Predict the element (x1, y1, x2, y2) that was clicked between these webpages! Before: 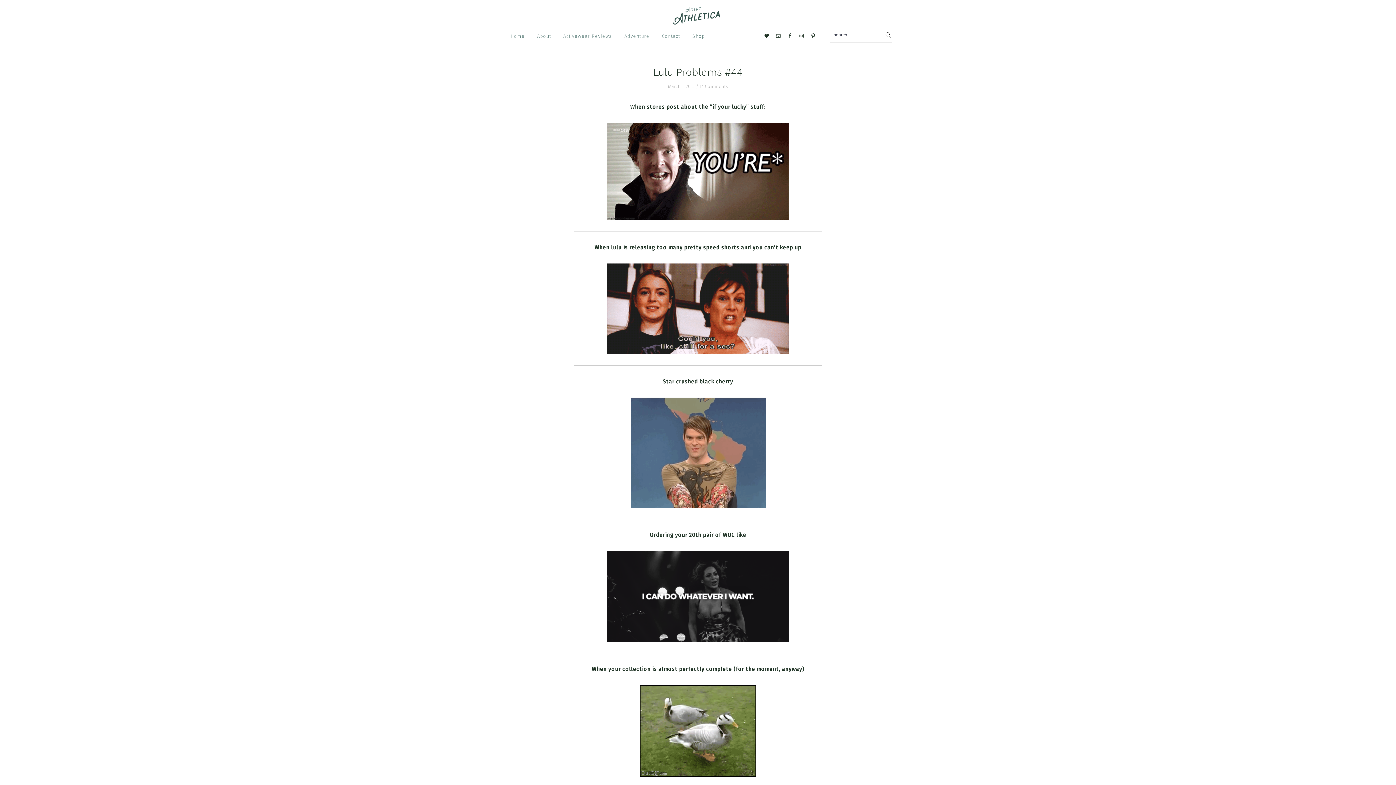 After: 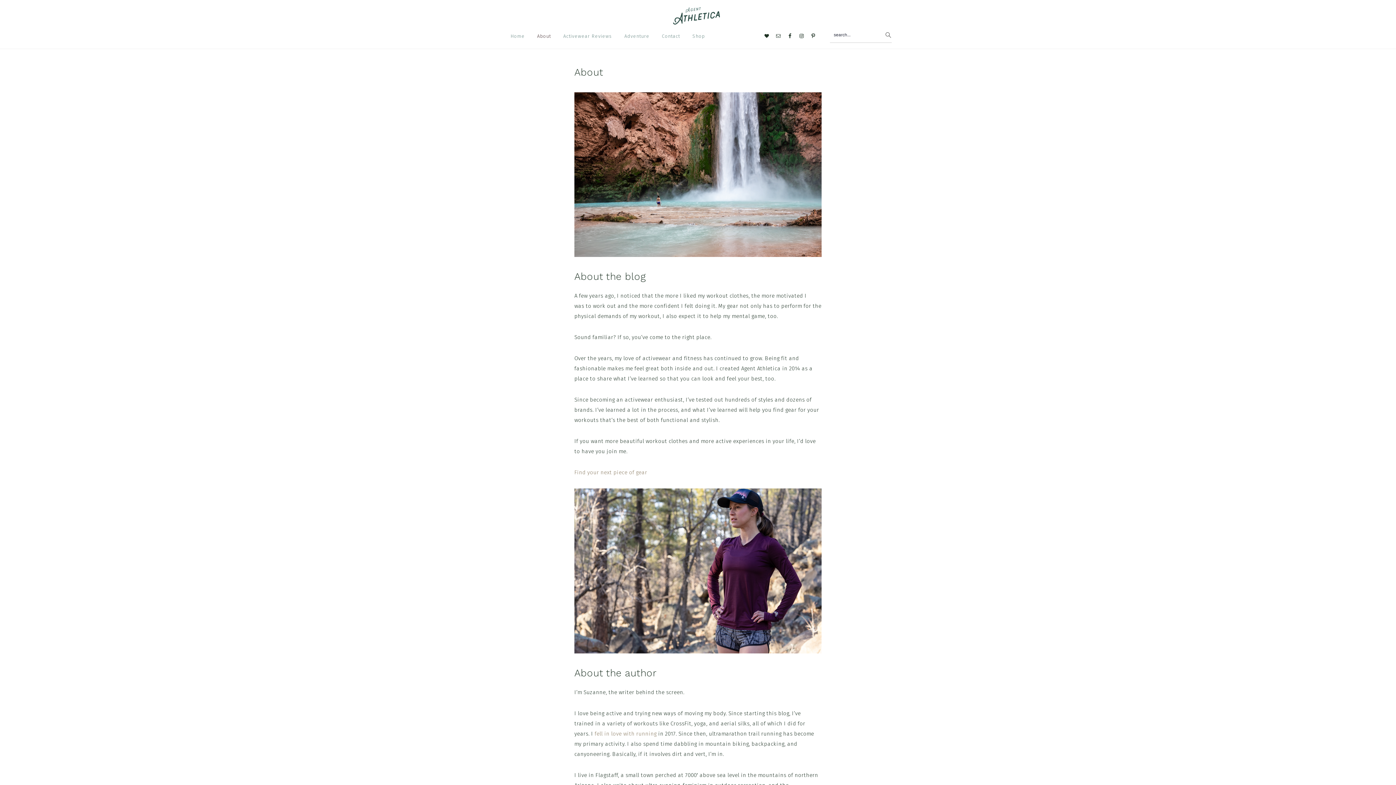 Action: bbox: (531, 27, 557, 44) label: About